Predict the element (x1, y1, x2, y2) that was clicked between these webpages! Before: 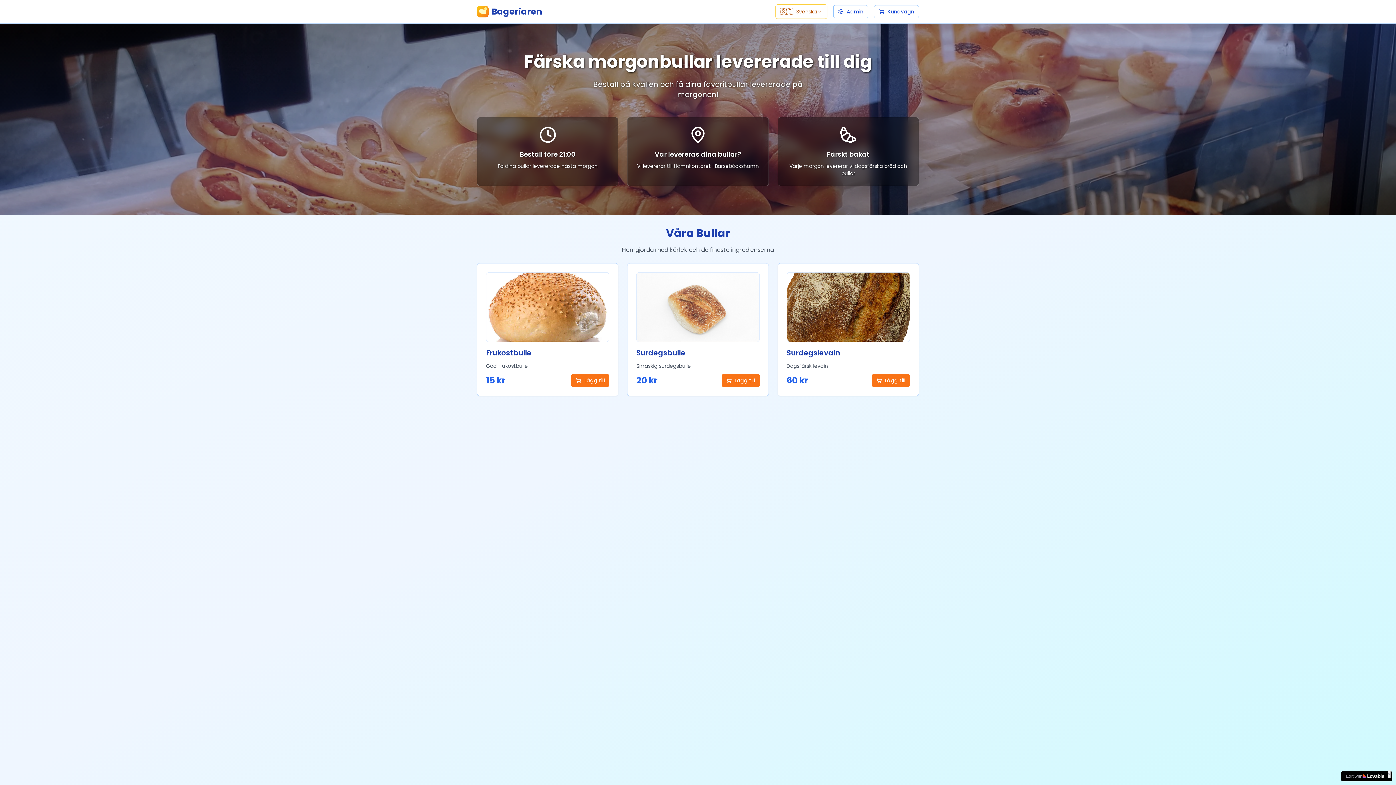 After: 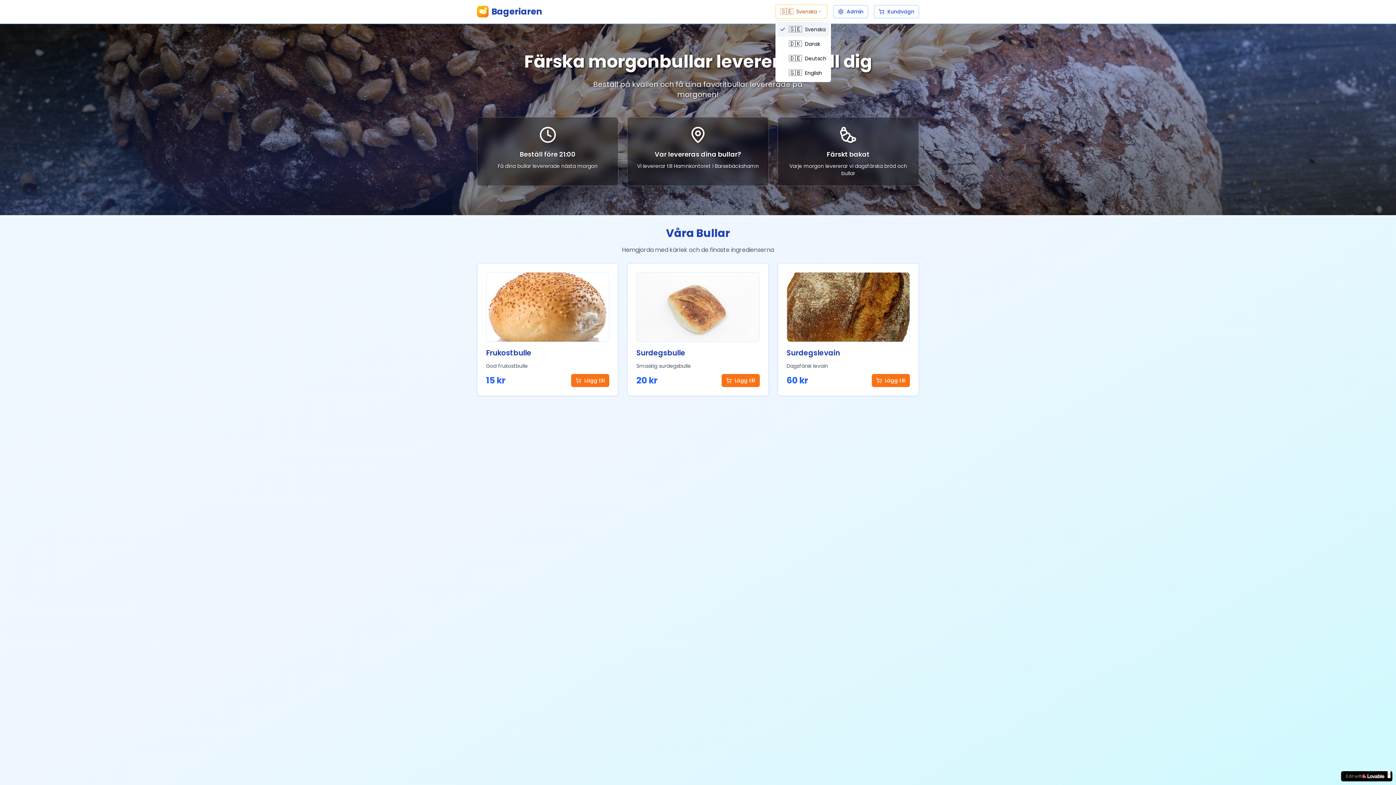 Action: bbox: (775, 4, 827, 18) label: 🇸🇪
Svenska